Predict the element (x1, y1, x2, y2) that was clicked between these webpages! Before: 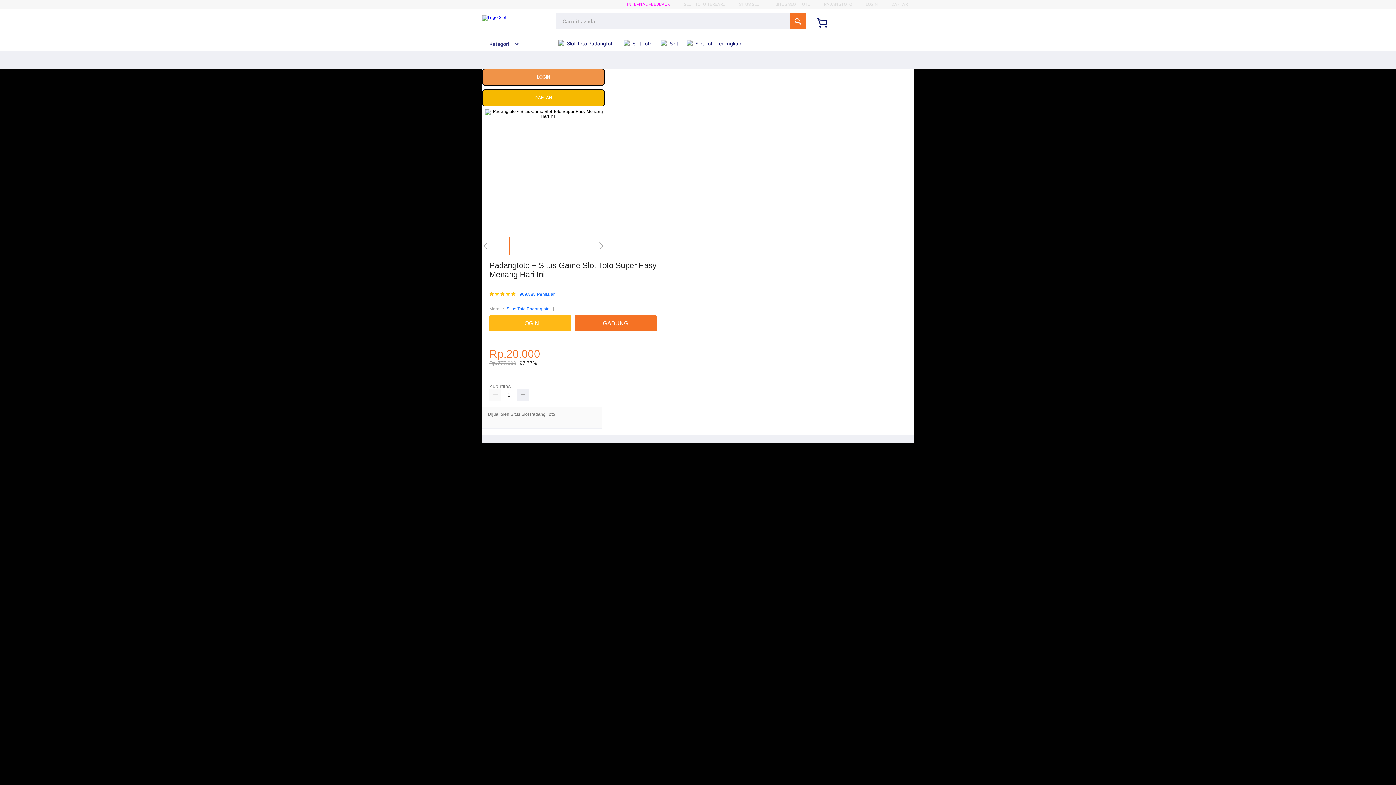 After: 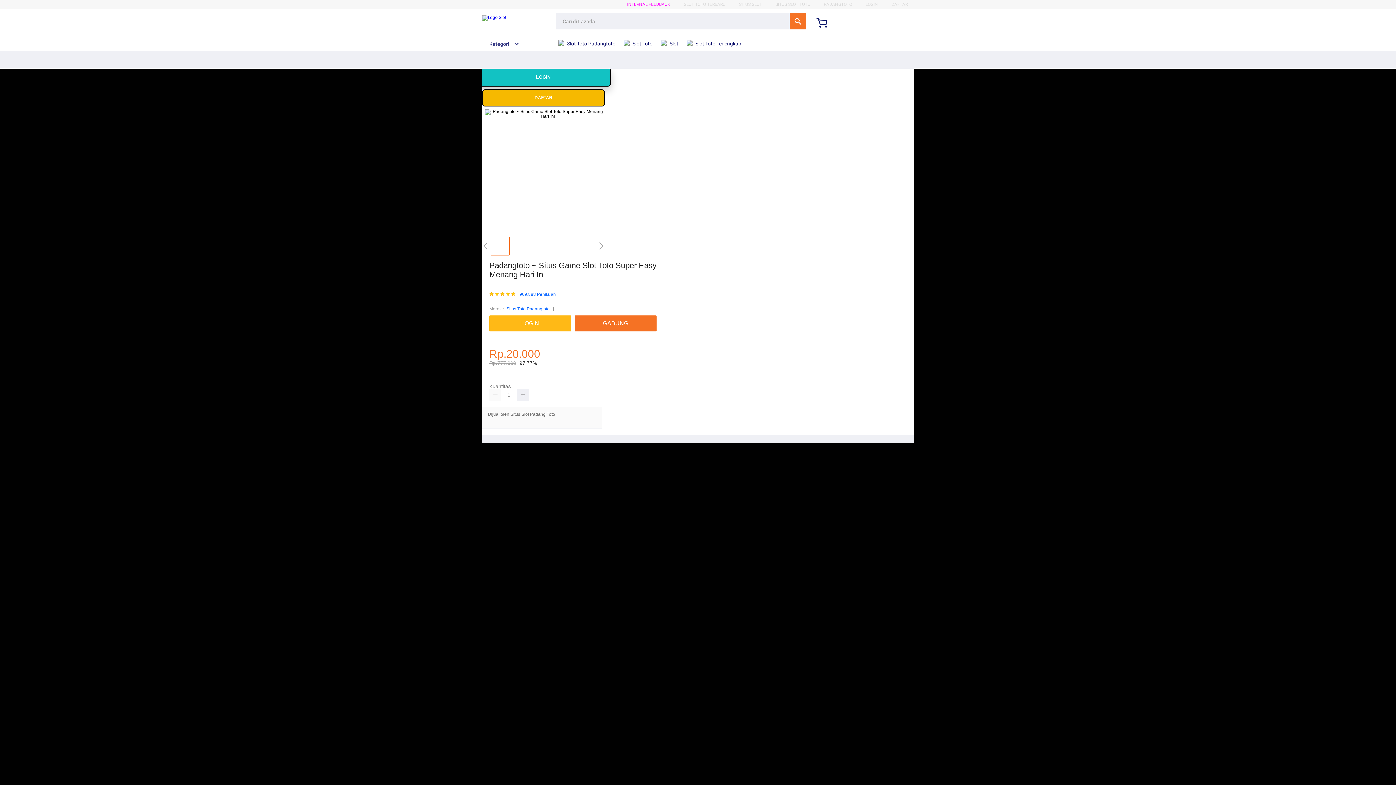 Action: label: LOGIN bbox: (482, 68, 605, 85)